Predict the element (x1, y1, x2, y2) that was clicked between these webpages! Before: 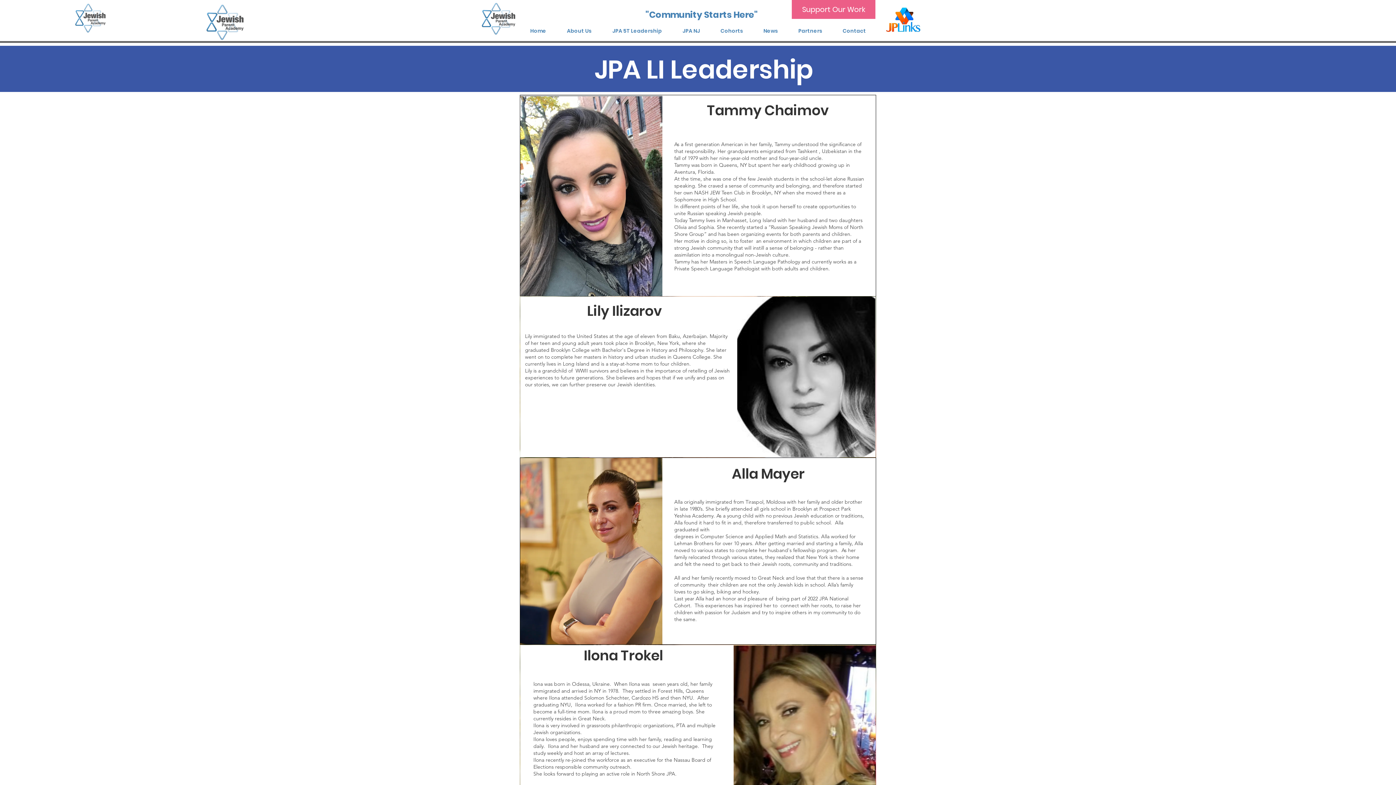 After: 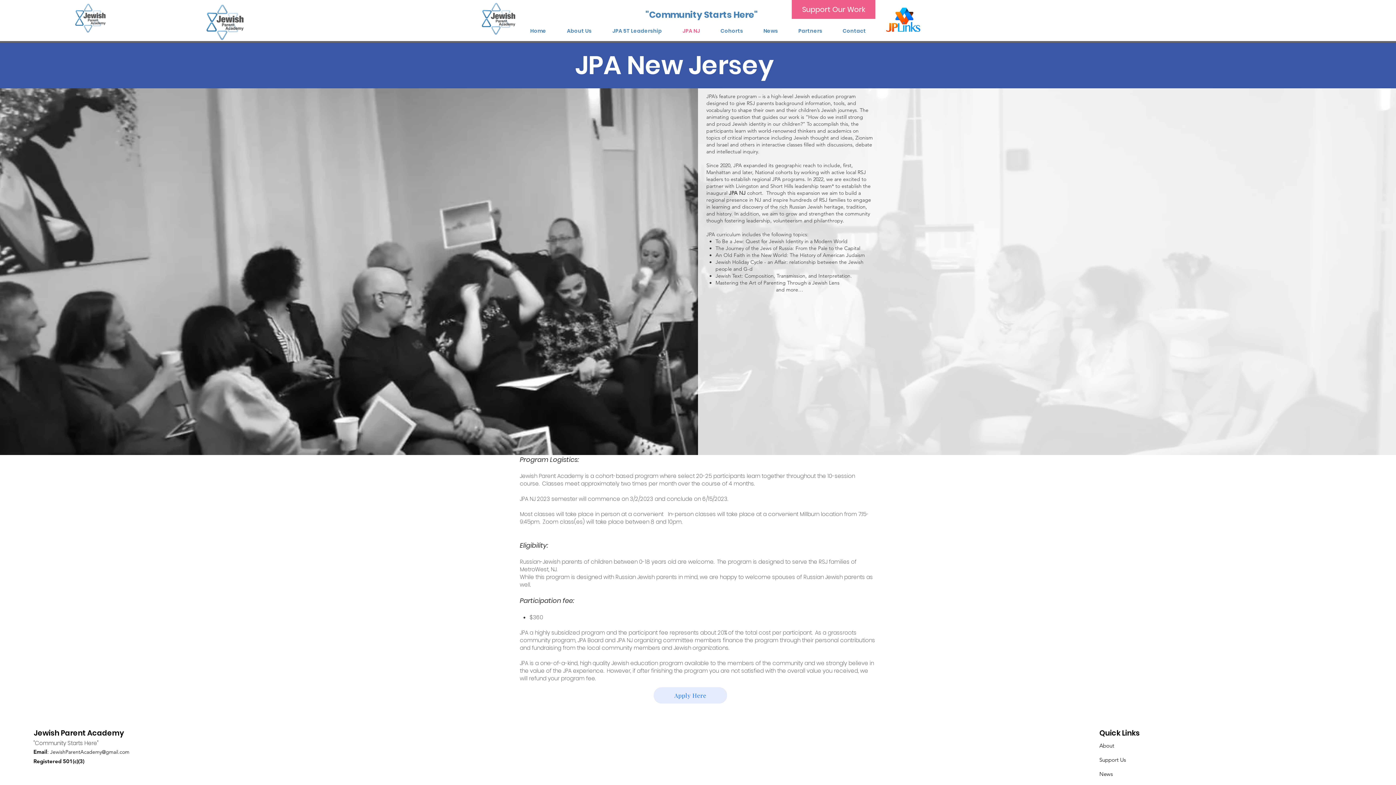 Action: bbox: (672, 21, 710, 40) label: JPA NJ